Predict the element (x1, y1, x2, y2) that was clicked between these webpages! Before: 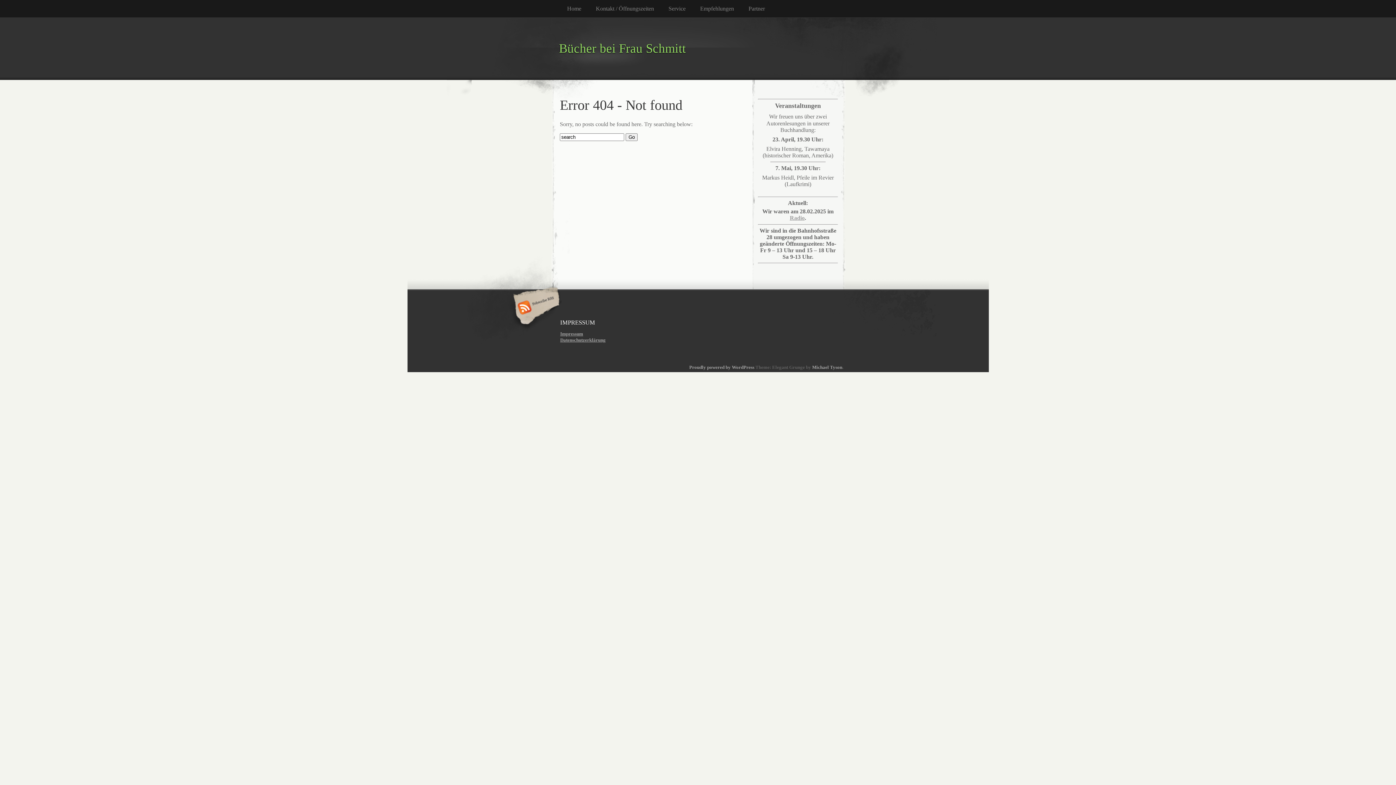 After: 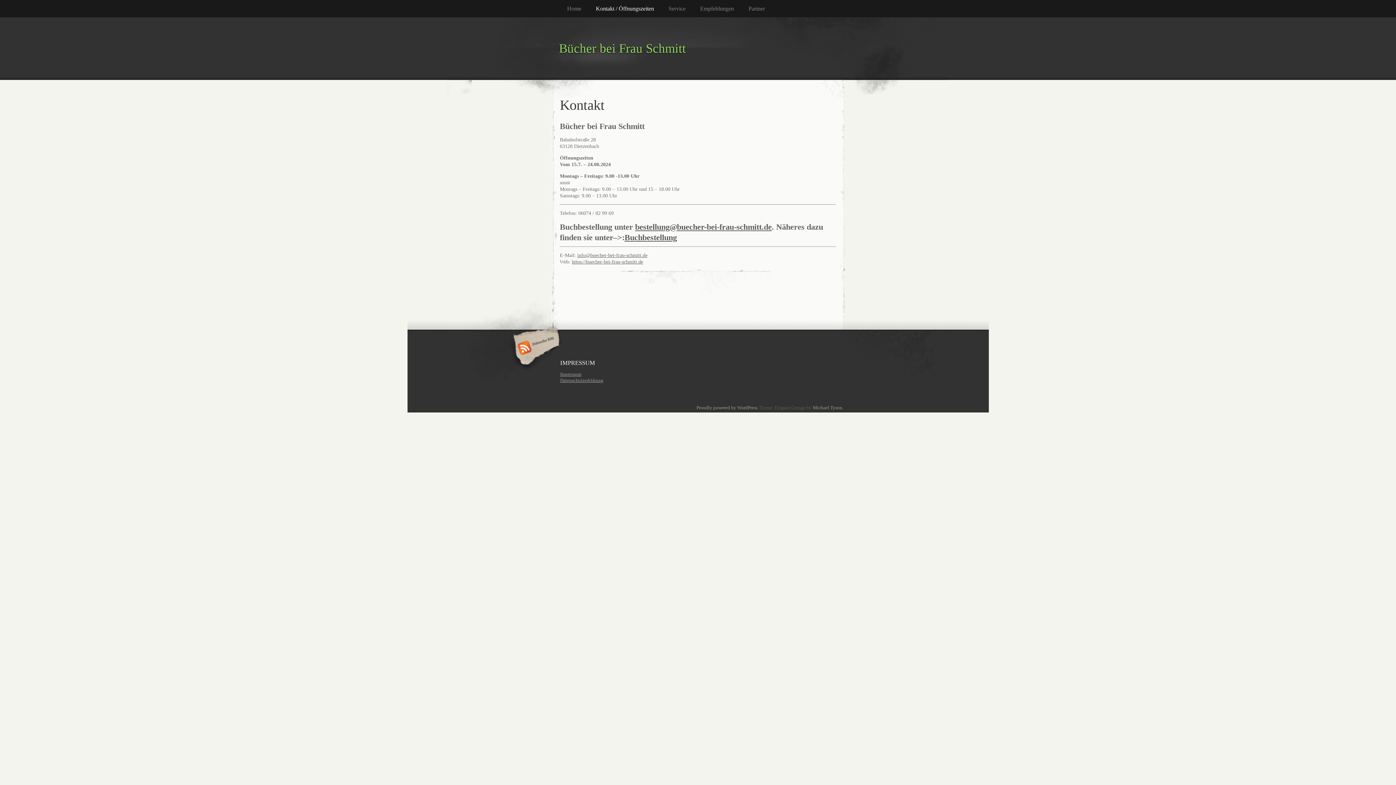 Action: bbox: (596, 0, 668, 17) label: Kontakt / Öffnungszeiten